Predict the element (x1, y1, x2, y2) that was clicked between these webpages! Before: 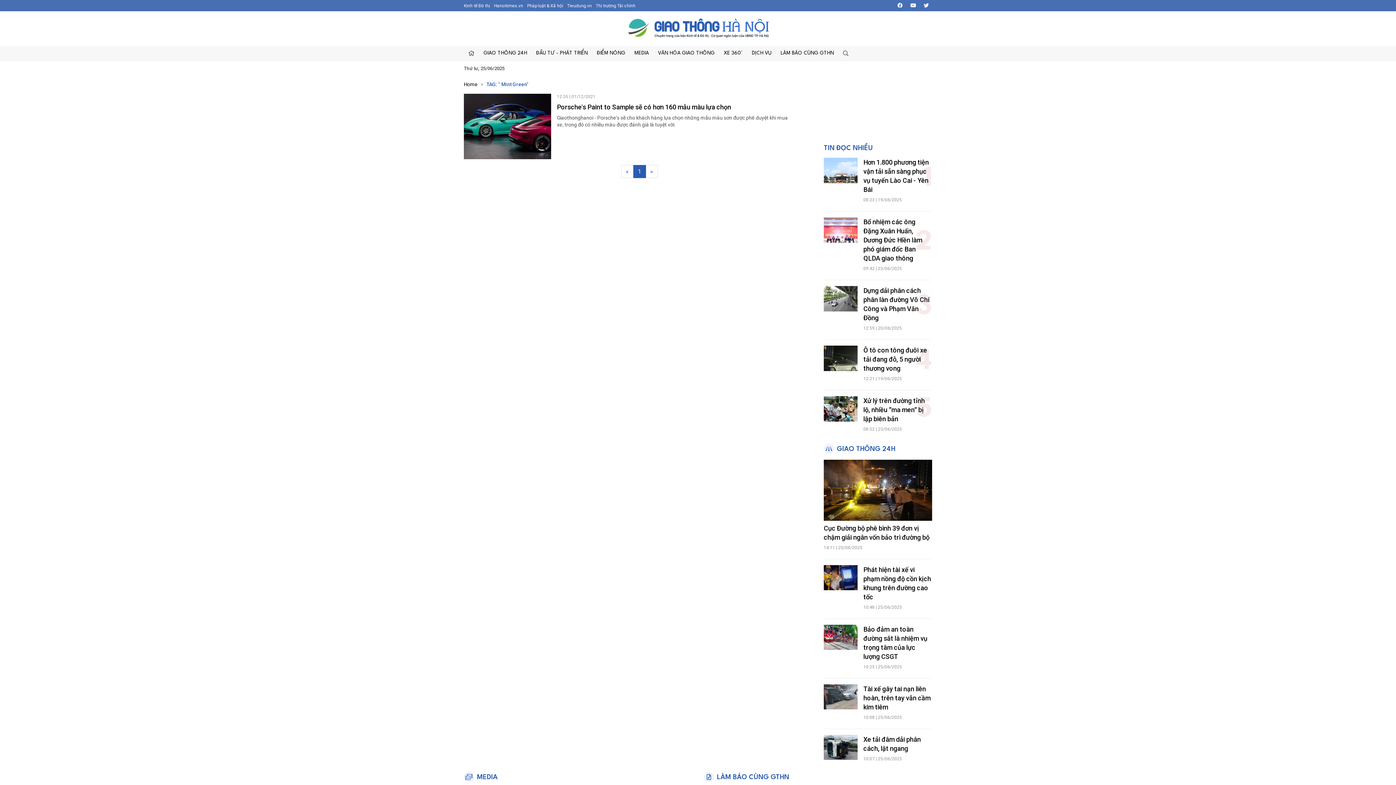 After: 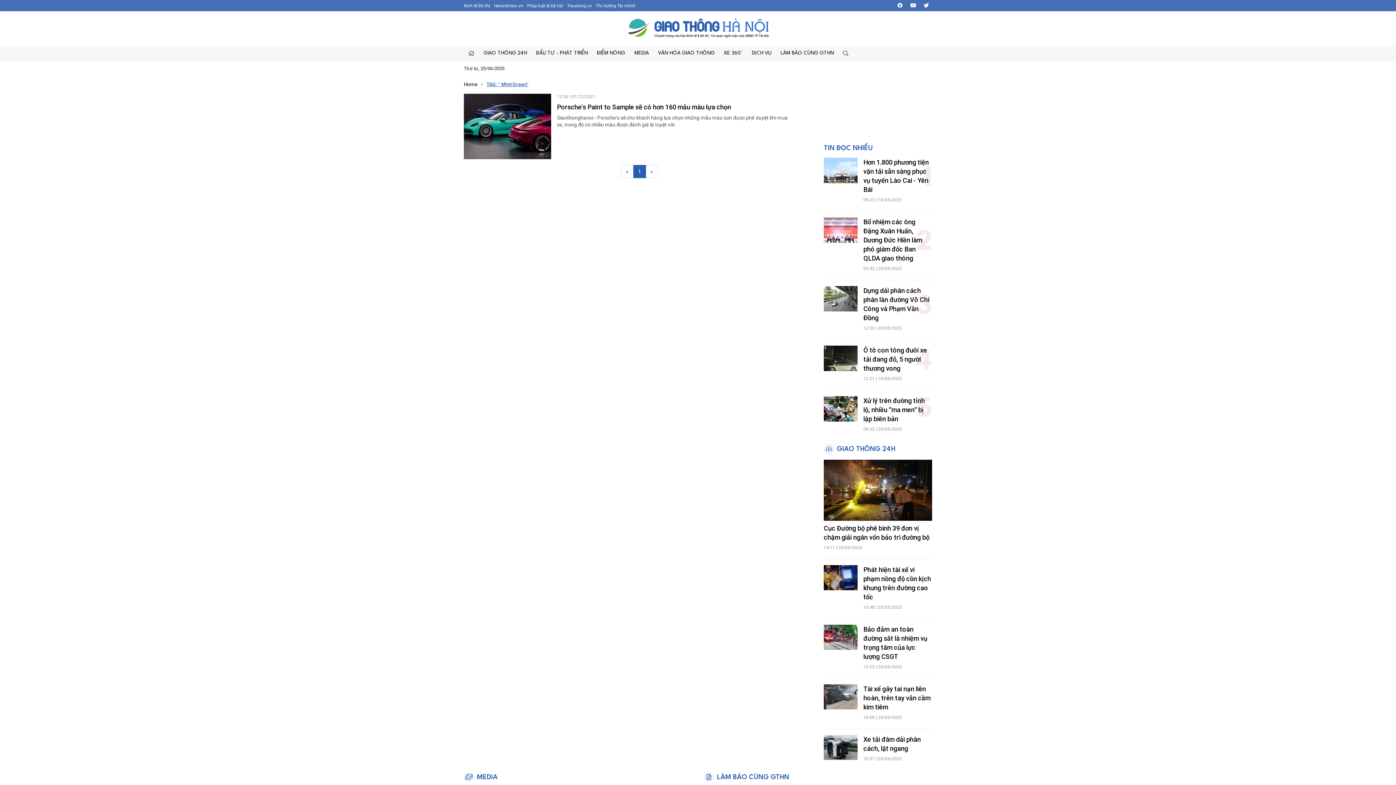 Action: label: TAG: " Mint Green" bbox: (486, 81, 528, 87)